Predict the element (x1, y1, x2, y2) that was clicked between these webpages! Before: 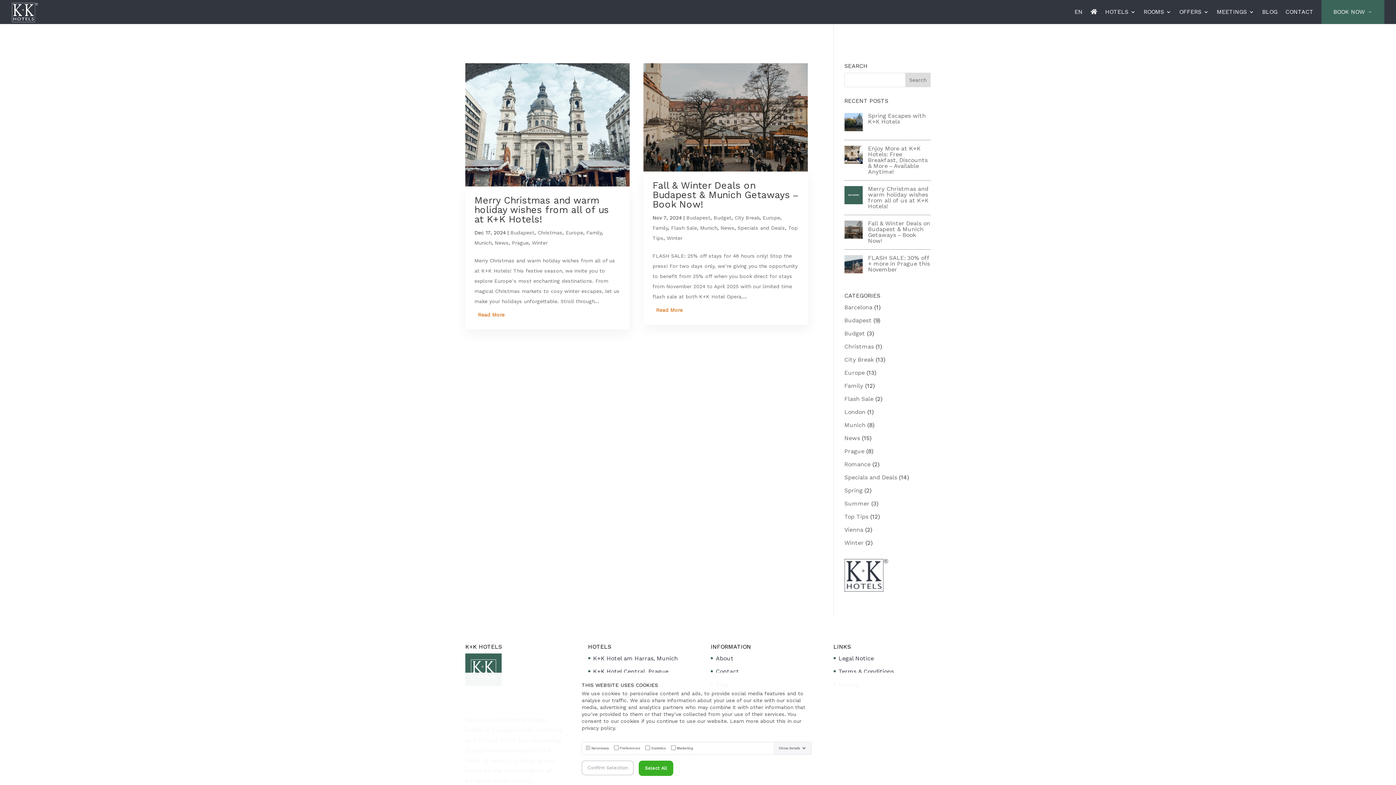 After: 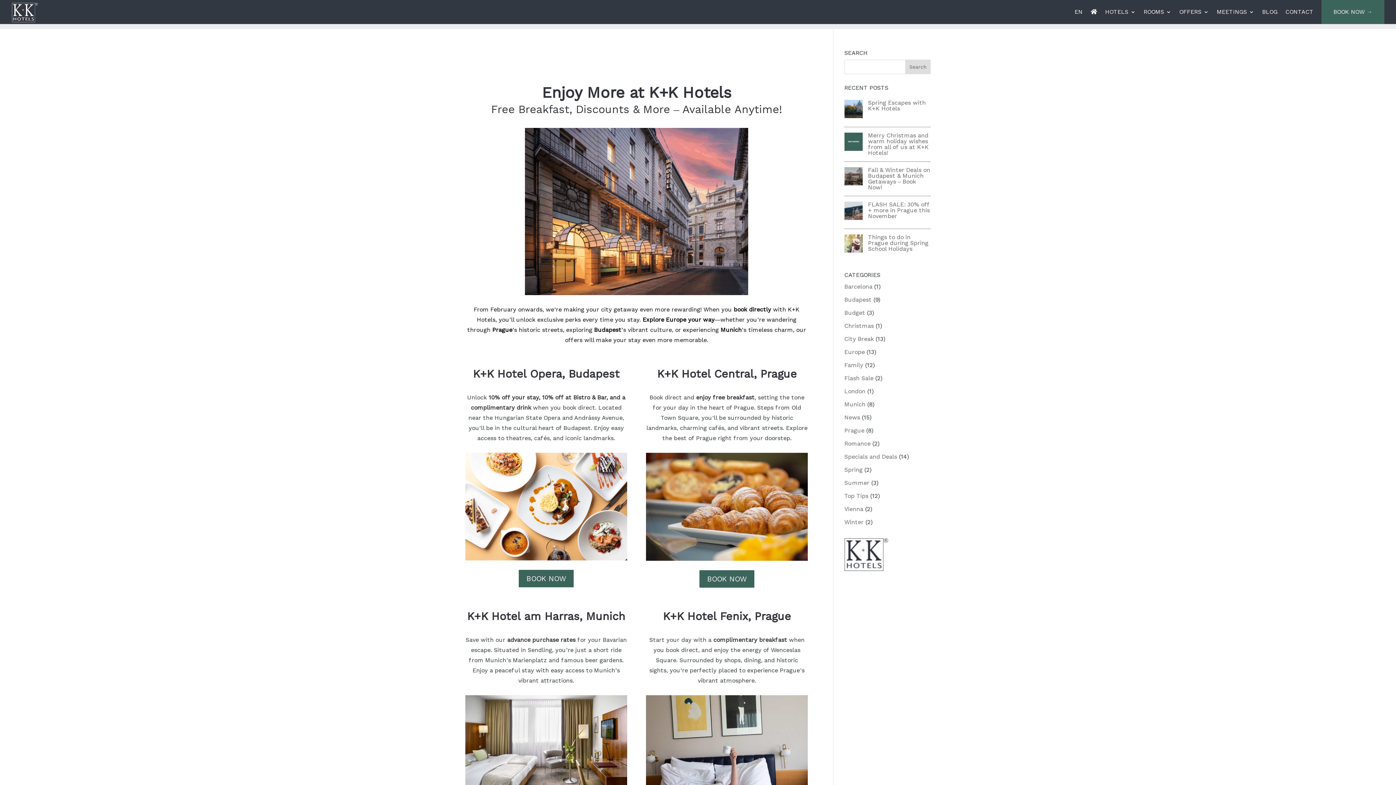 Action: bbox: (844, 163, 862, 170)